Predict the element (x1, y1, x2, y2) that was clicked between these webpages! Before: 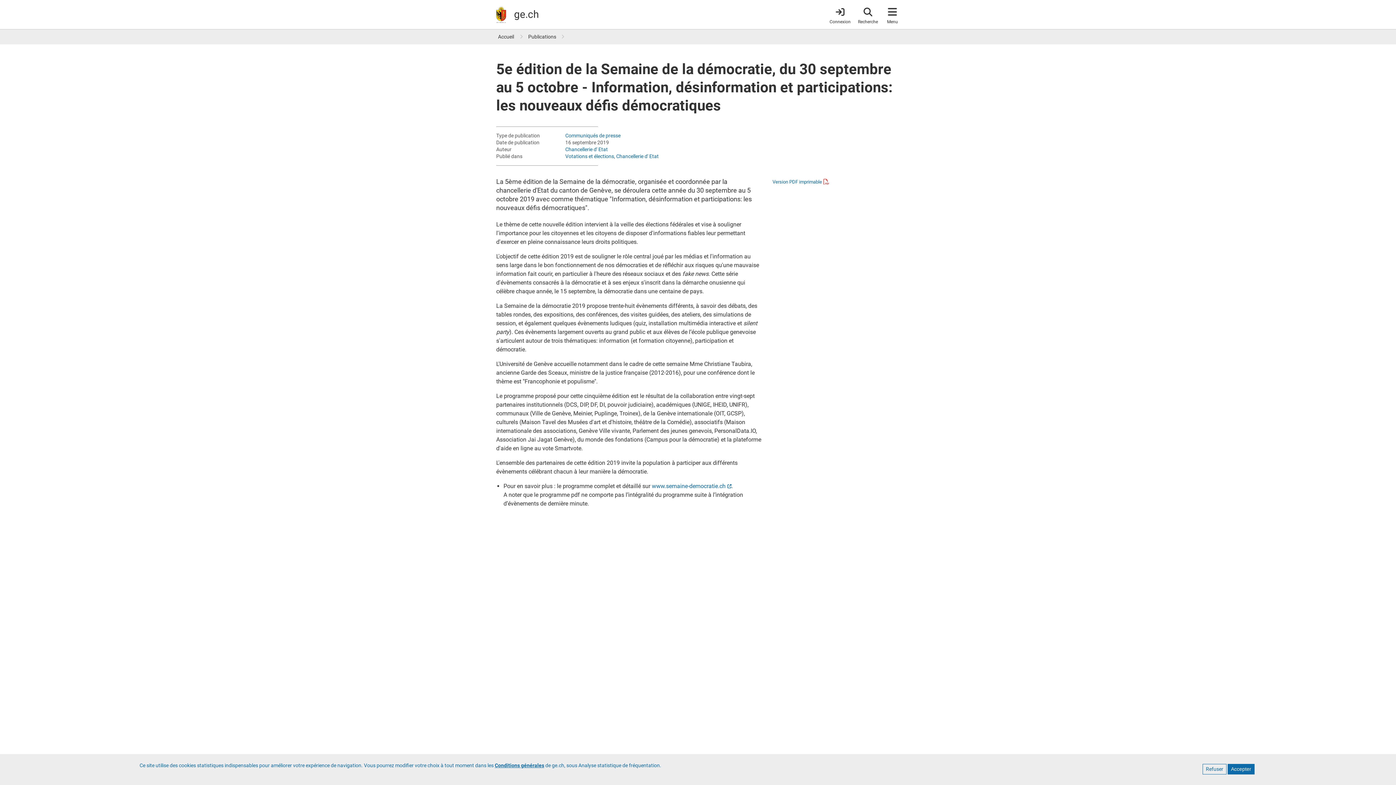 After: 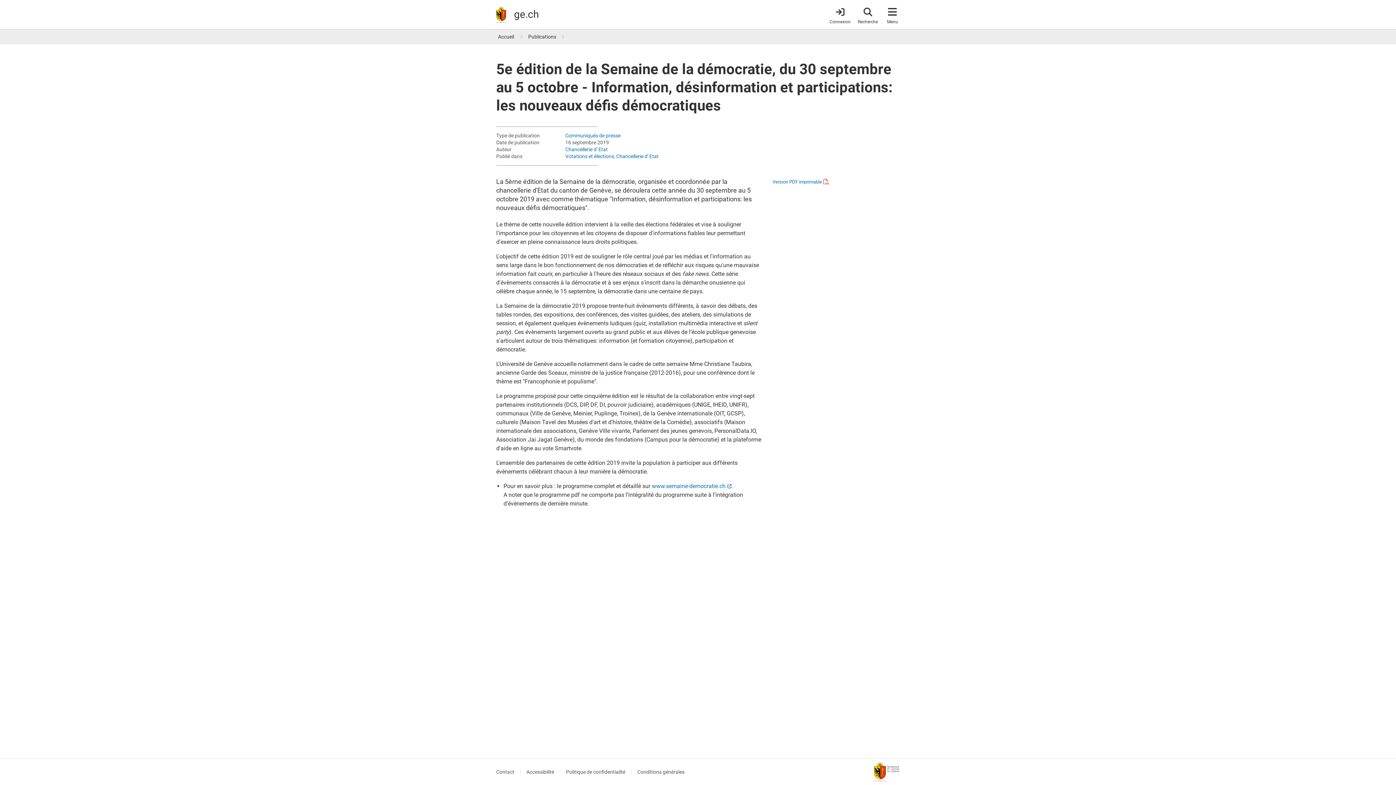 Action: bbox: (1202, 764, 1226, 774) label: Refuser